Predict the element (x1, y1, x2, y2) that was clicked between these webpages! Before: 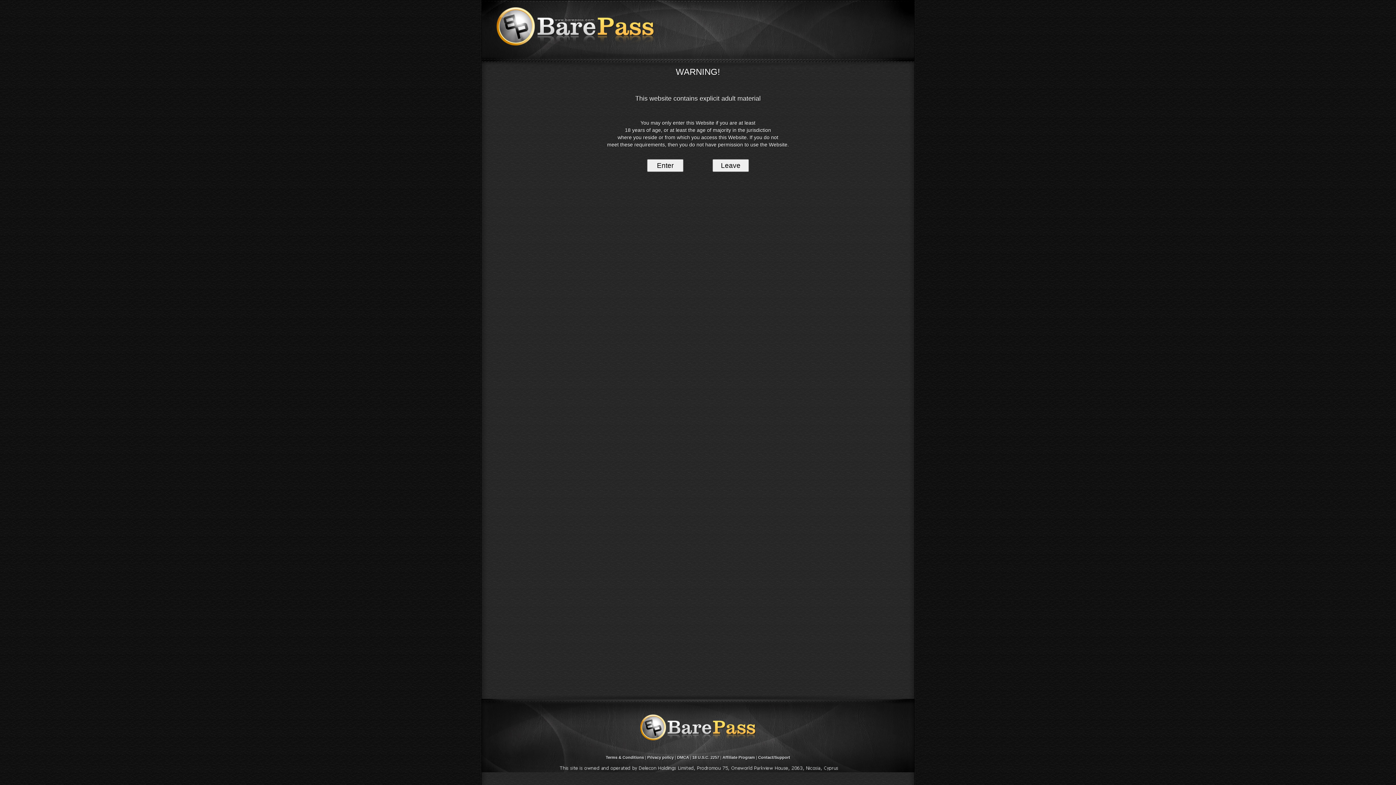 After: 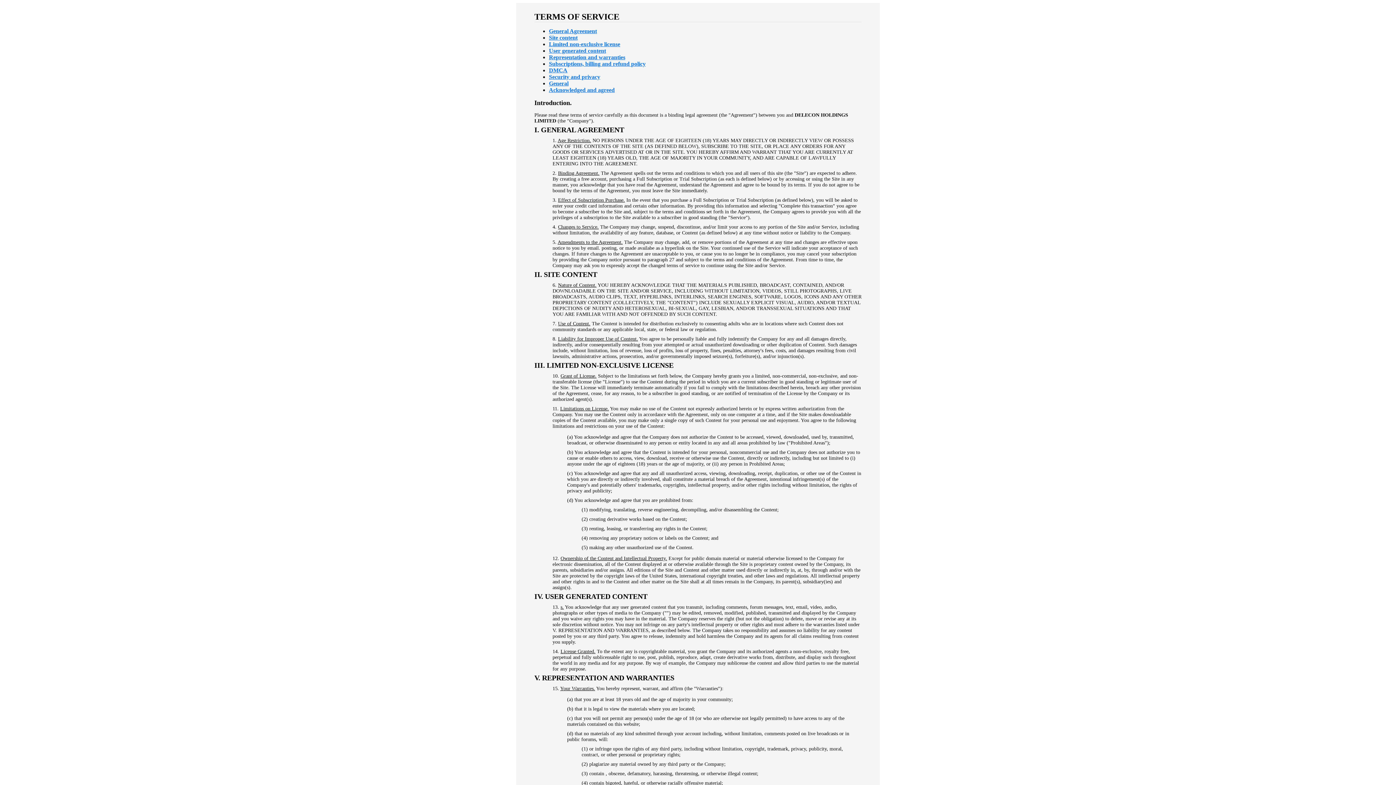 Action: label: Terms & Conditions bbox: (606, 755, 644, 760)